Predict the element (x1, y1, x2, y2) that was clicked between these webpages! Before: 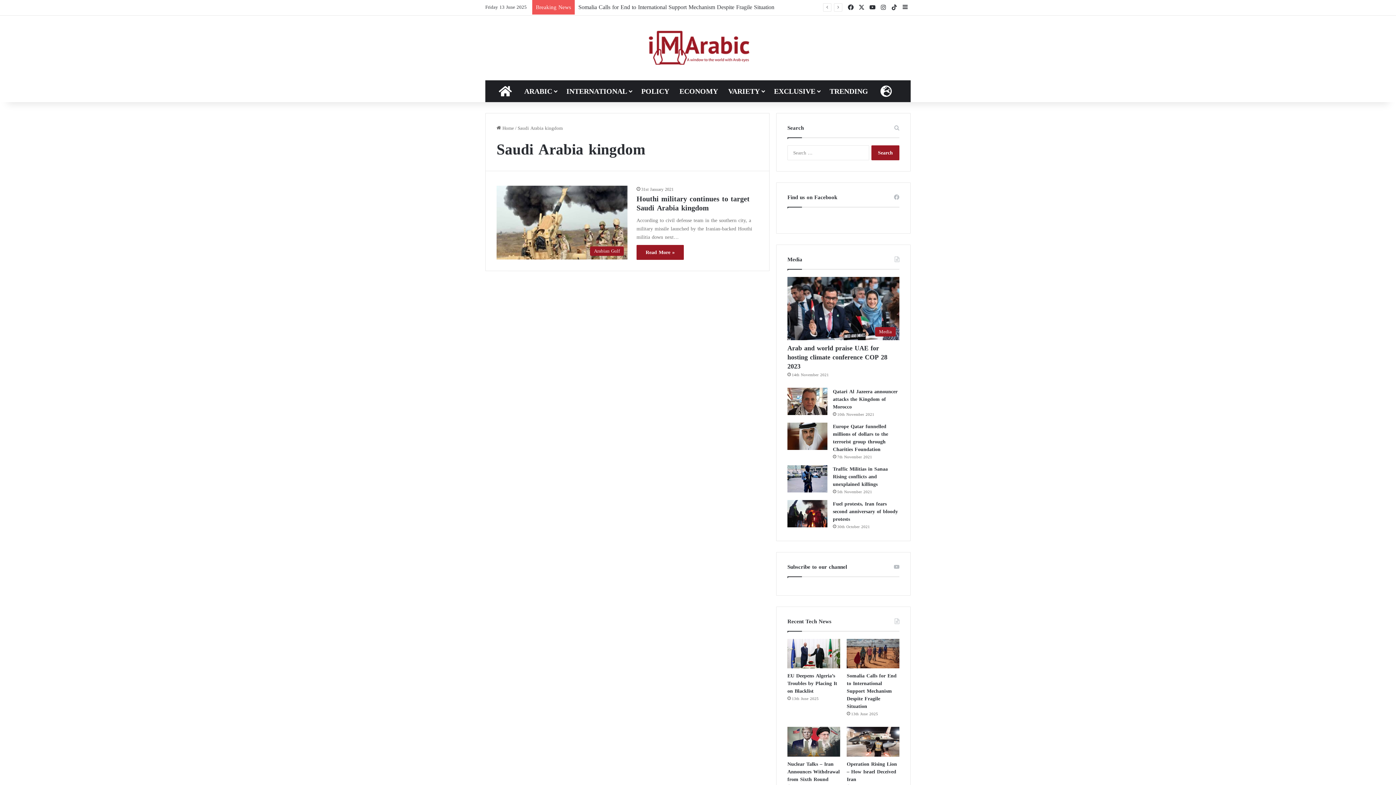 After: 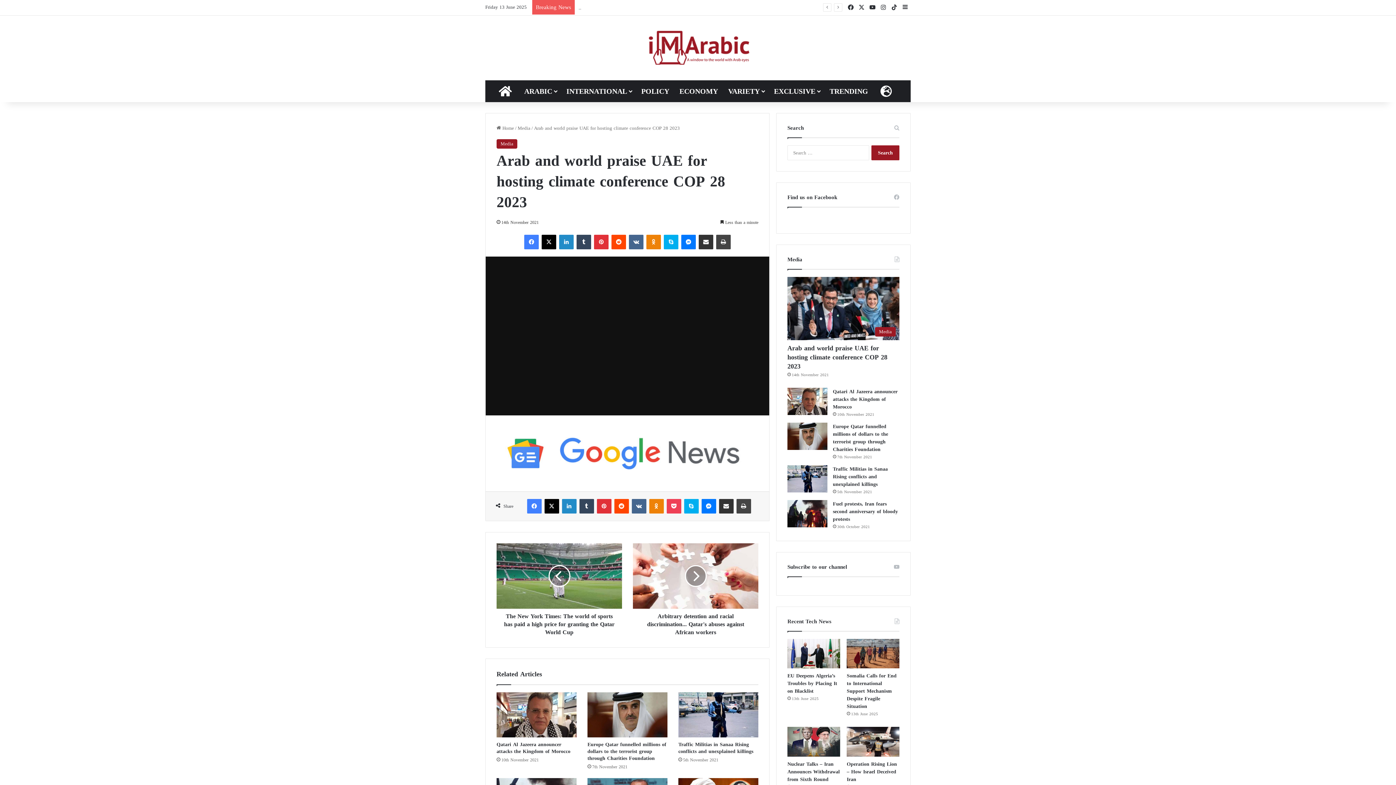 Action: label: Arab and world praise UAE for hosting climate conference COP 28 2023 bbox: (787, 277, 899, 340)